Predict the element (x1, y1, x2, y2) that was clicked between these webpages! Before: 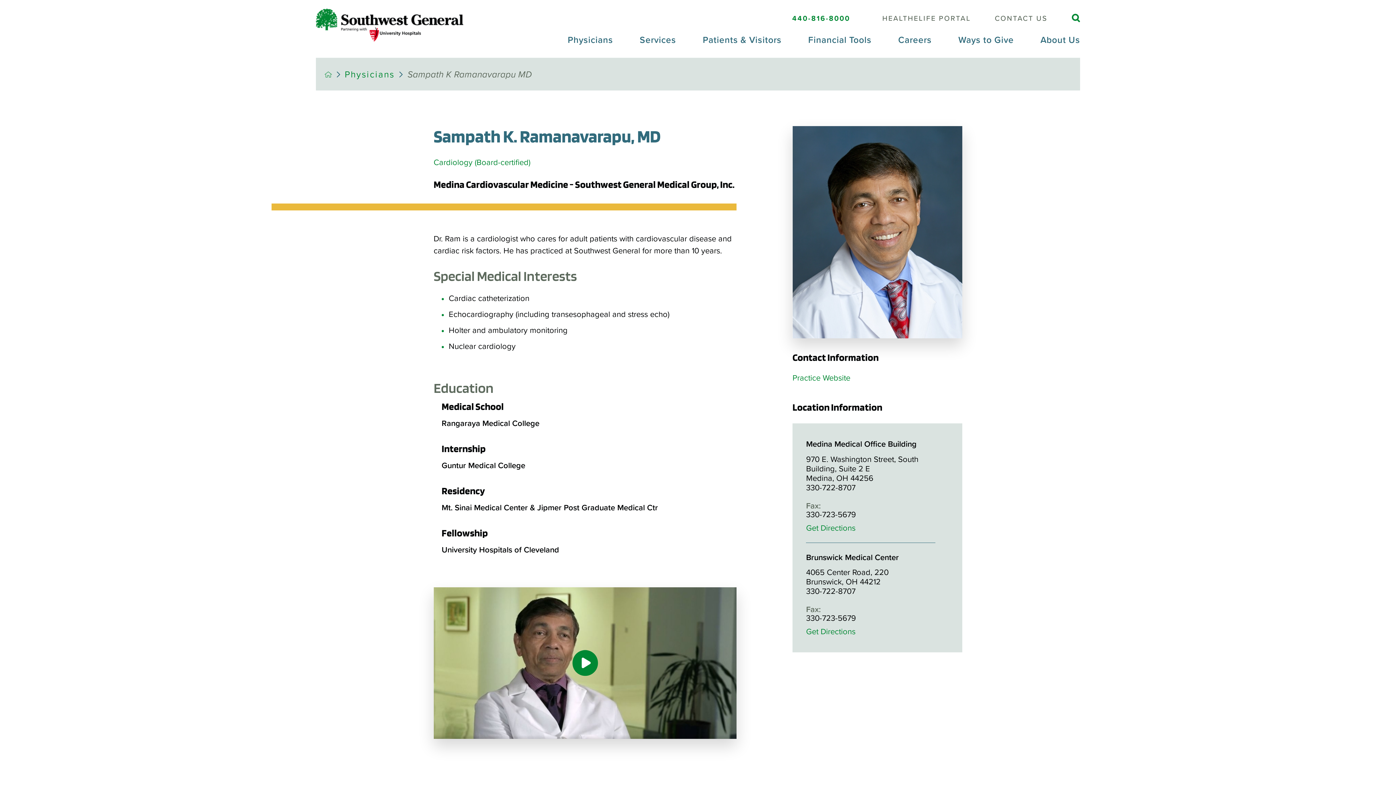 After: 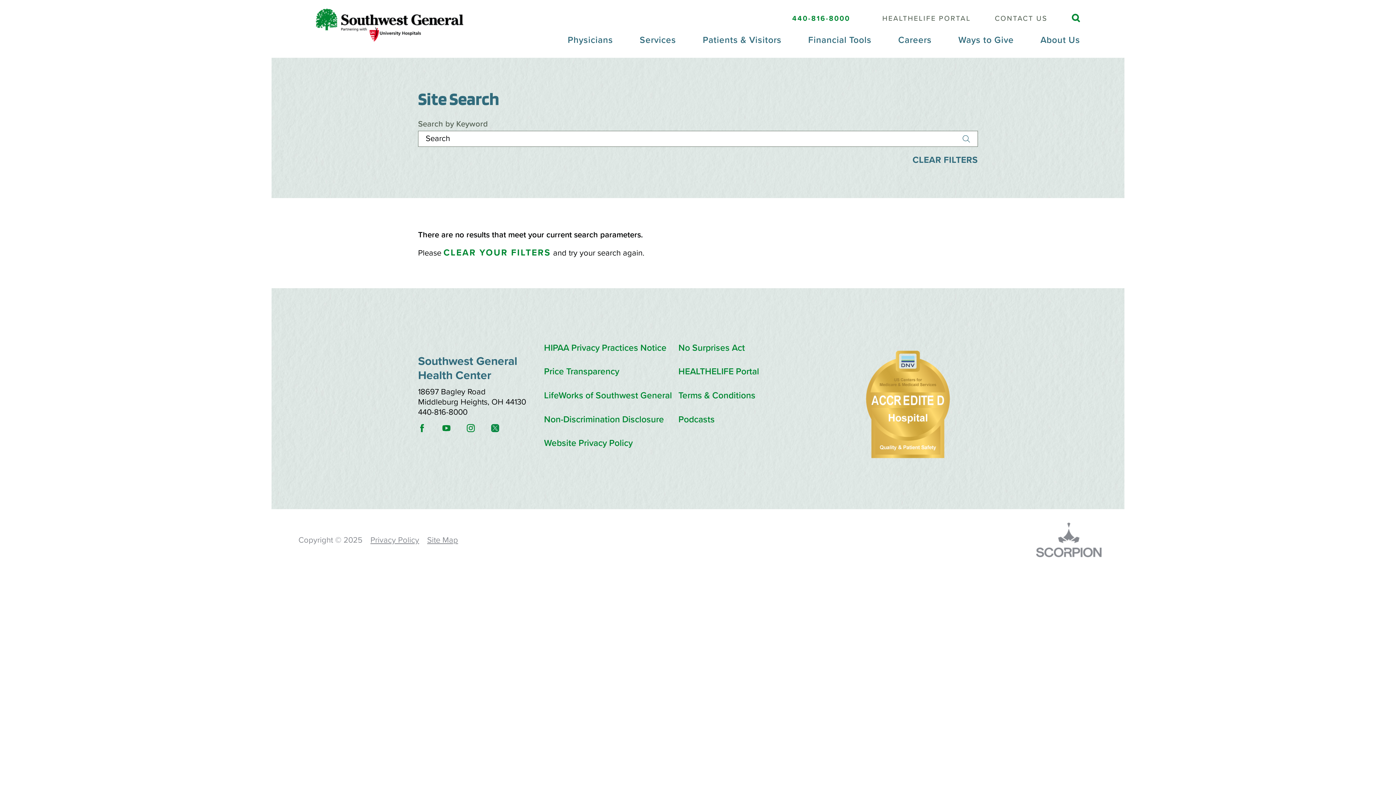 Action: bbox: (1071, 13, 1080, 22) label: Site Search